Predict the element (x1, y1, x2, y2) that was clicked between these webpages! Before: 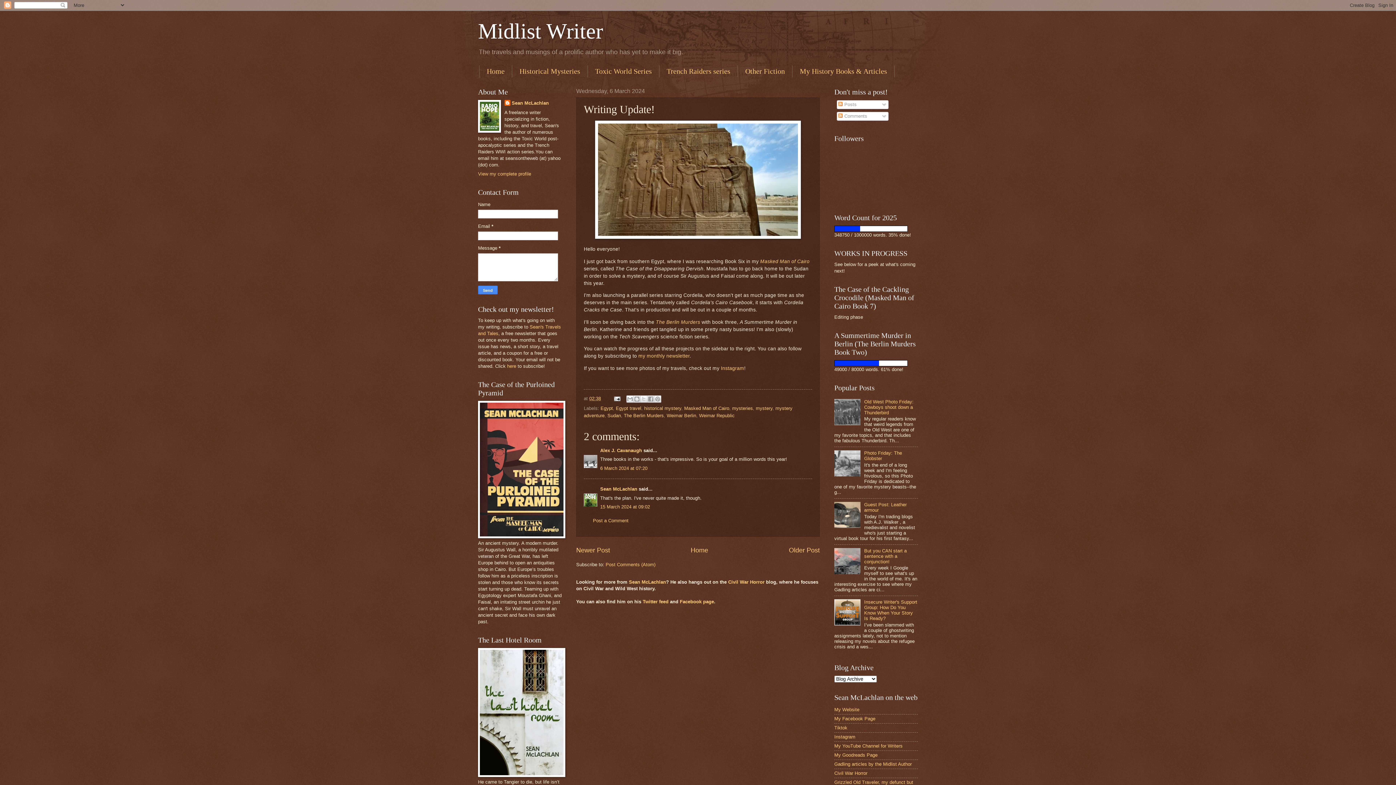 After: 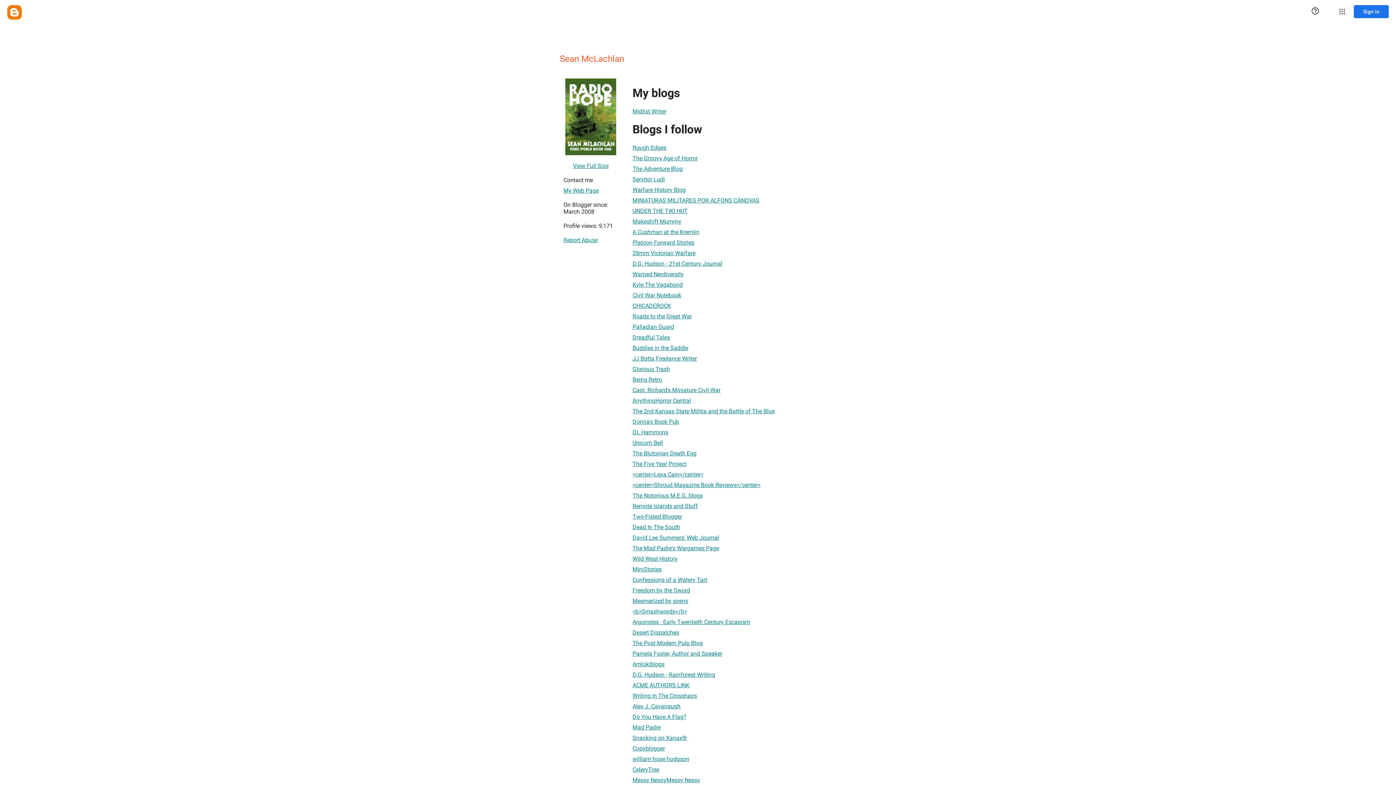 Action: bbox: (600, 486, 637, 492) label: Sean McLachlan